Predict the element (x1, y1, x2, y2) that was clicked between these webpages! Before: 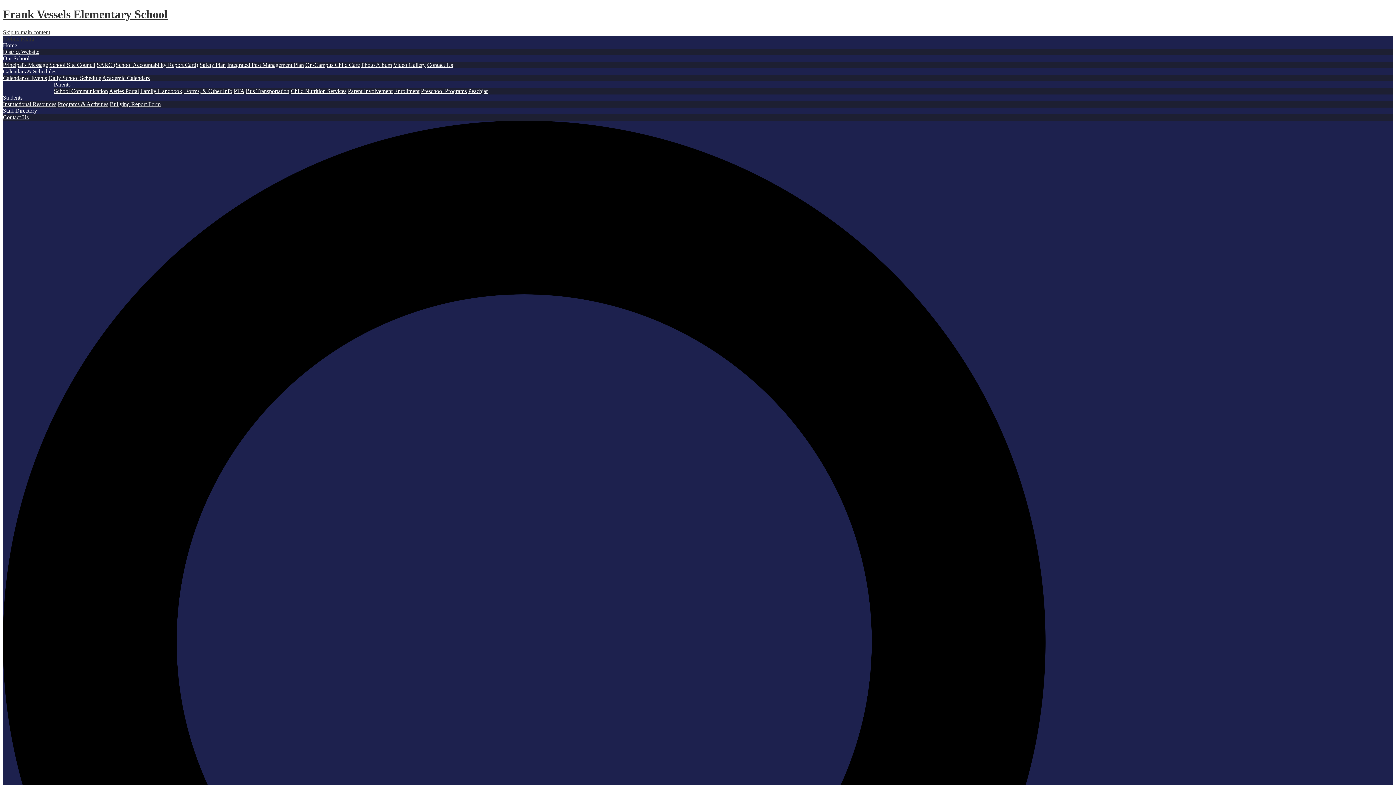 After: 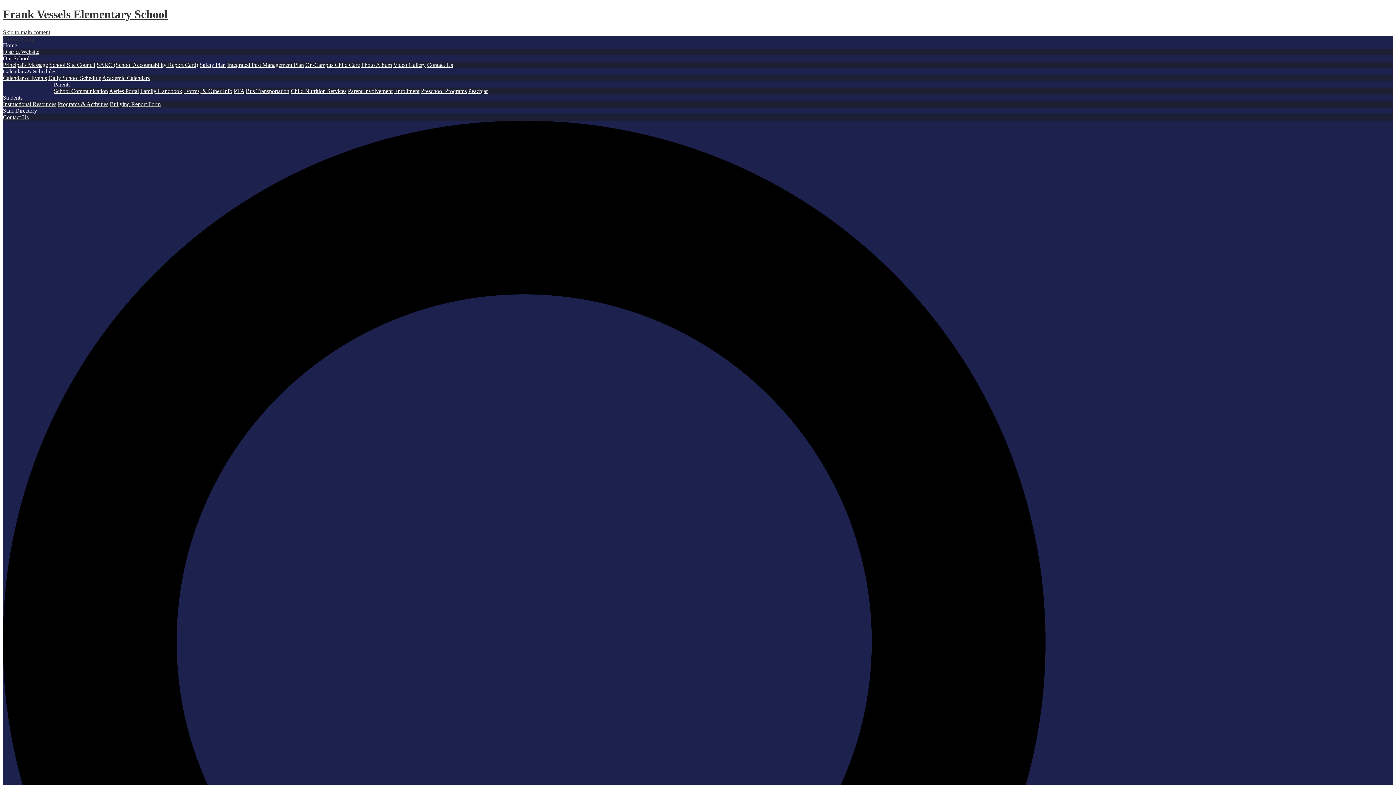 Action: bbox: (199, 61, 225, 67) label: Safety Plan